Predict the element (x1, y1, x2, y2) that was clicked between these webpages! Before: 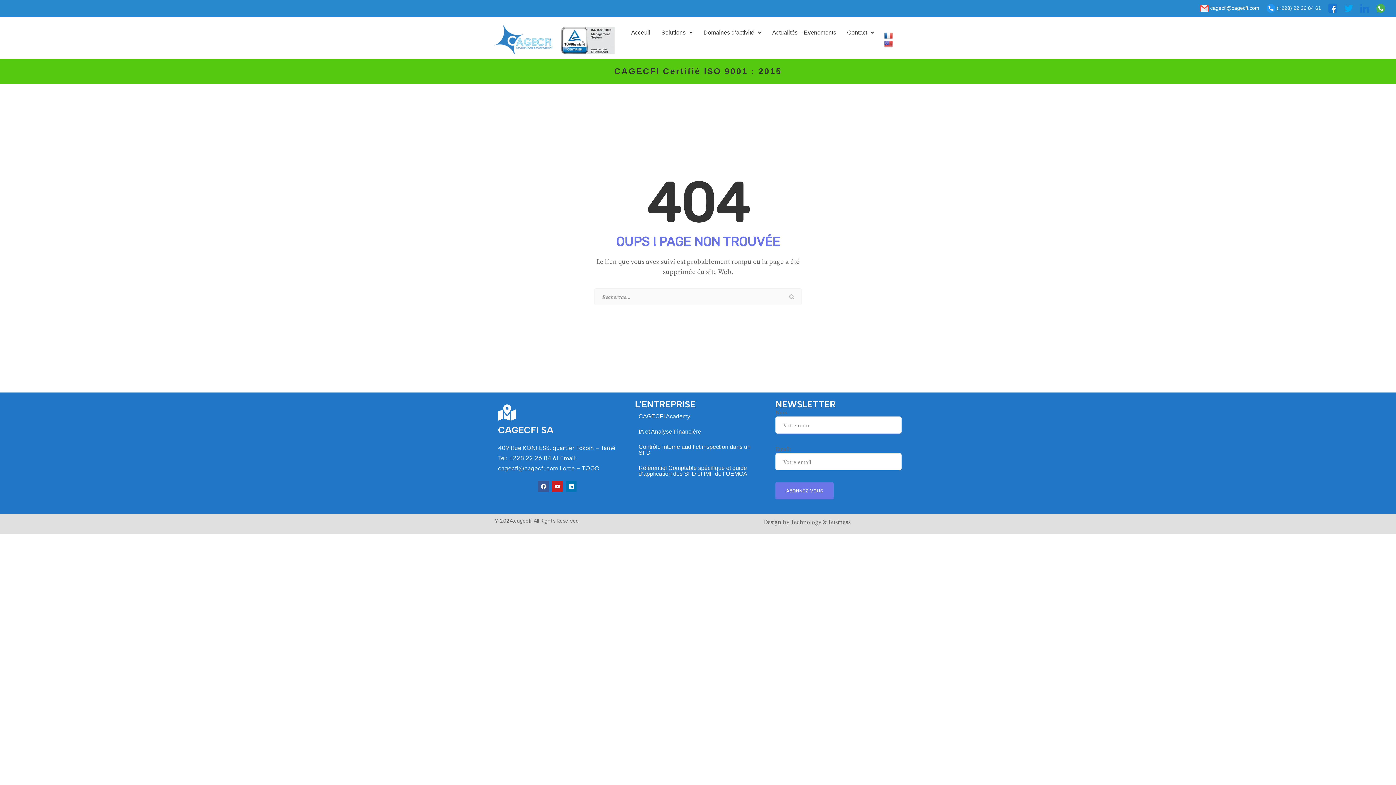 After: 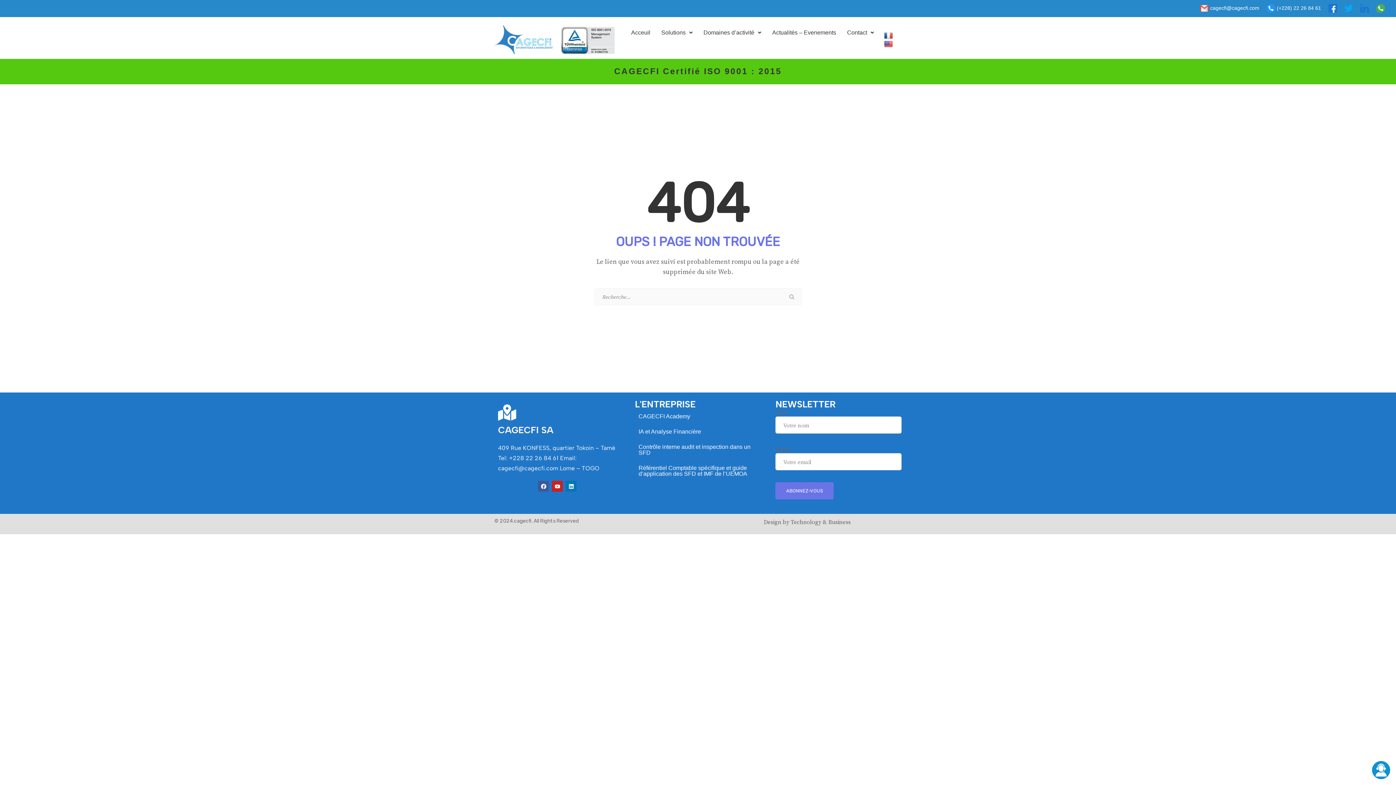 Action: label: 
 cagecfi@cagecfi.com
 bbox: (1200, -4, 1259, 12)